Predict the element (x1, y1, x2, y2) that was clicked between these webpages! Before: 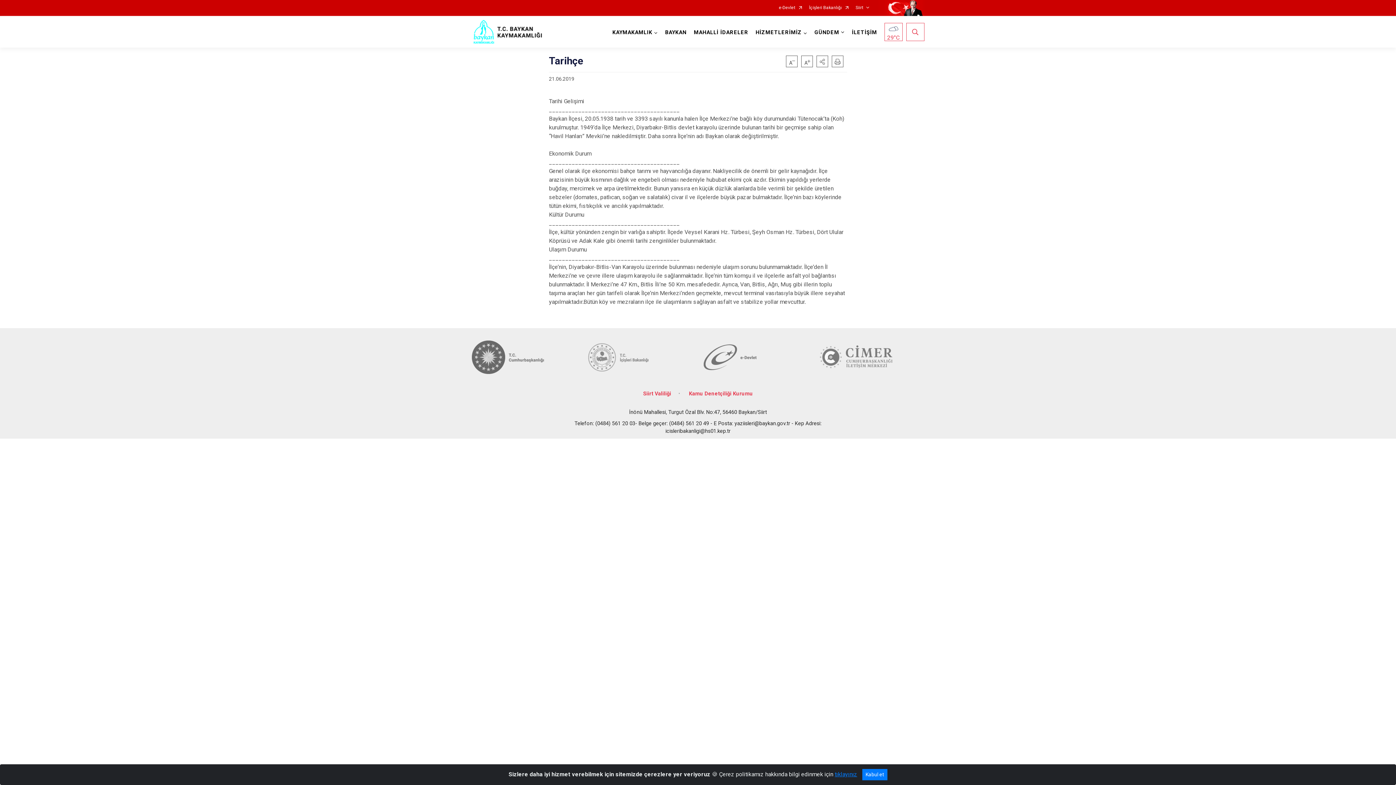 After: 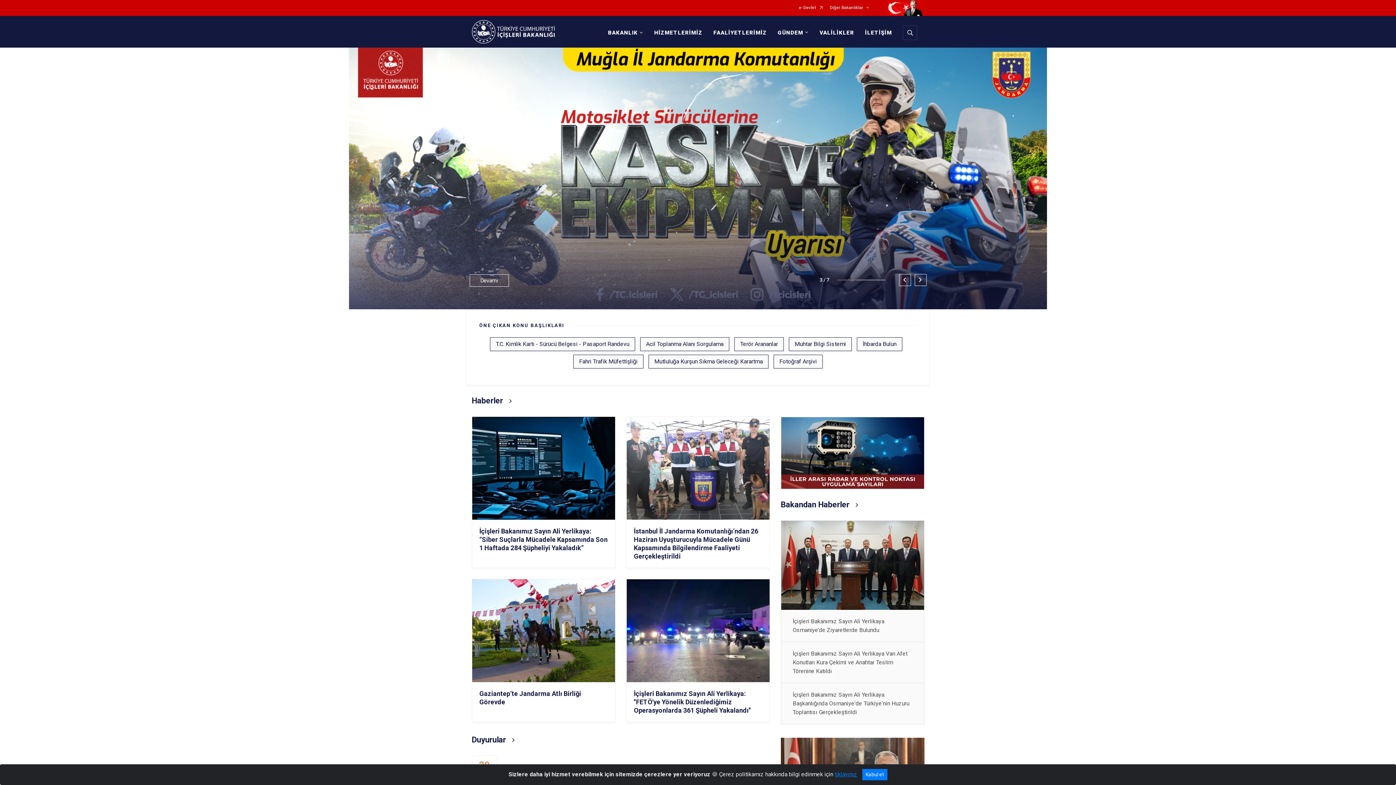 Action: bbox: (587, 340, 692, 374)